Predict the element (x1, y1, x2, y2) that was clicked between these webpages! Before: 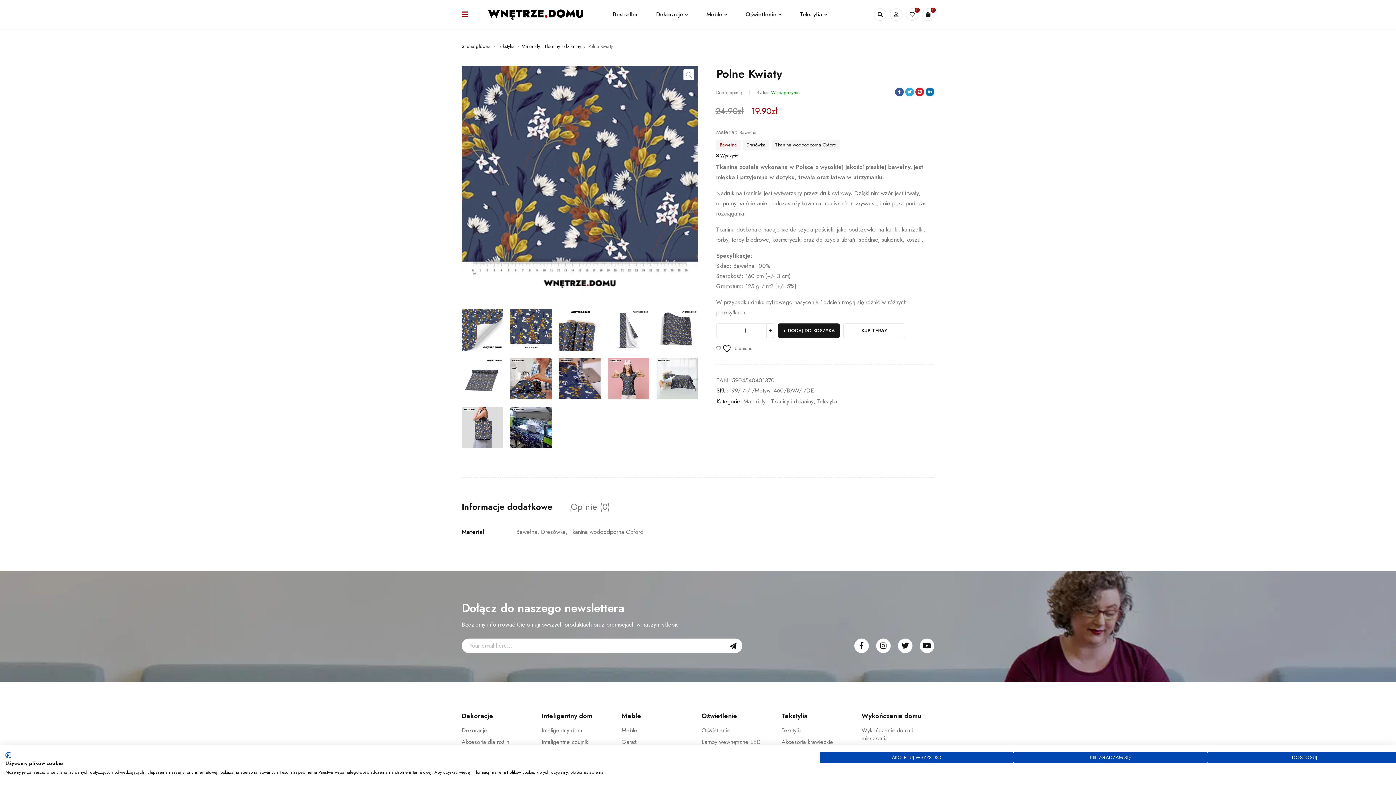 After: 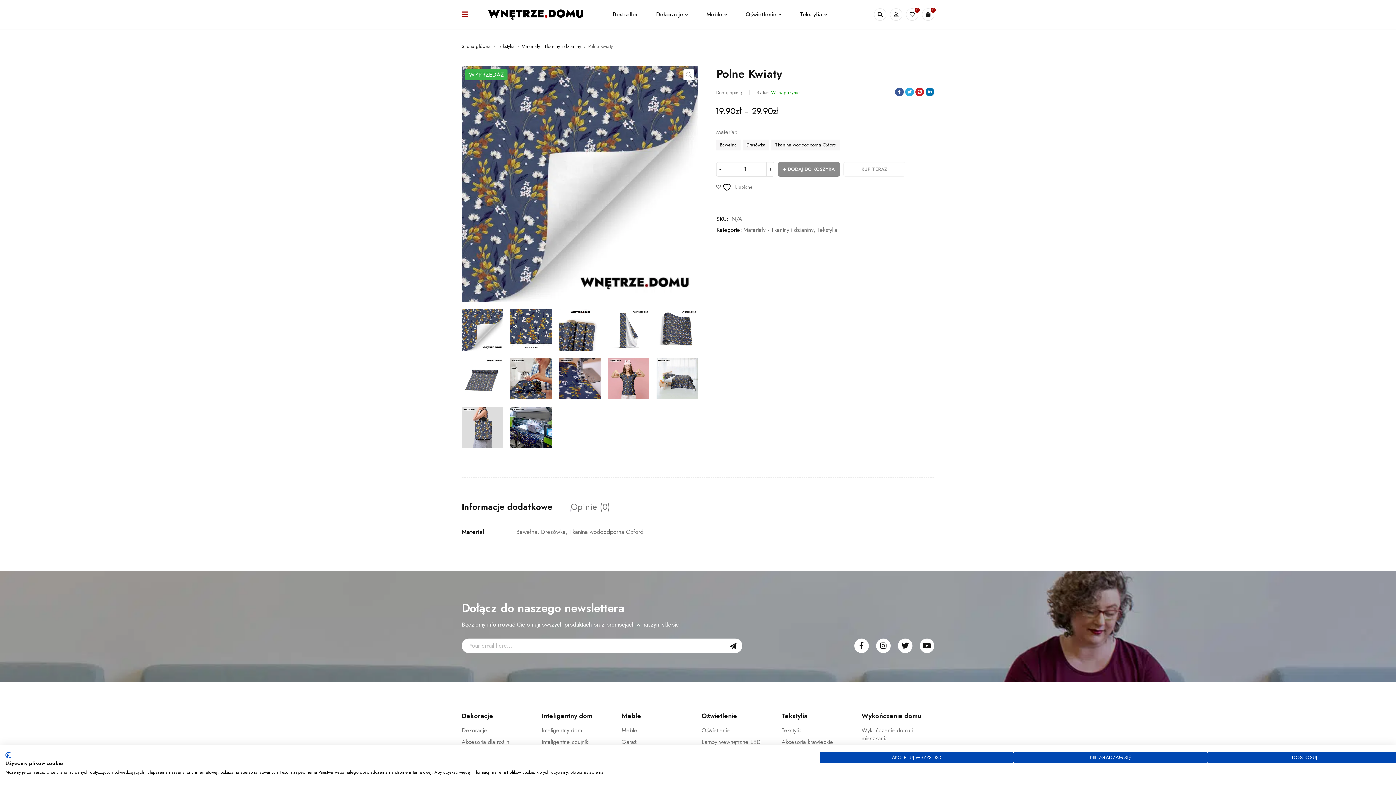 Action: bbox: (716, 152, 862, 160) label: Wyczyść opcje